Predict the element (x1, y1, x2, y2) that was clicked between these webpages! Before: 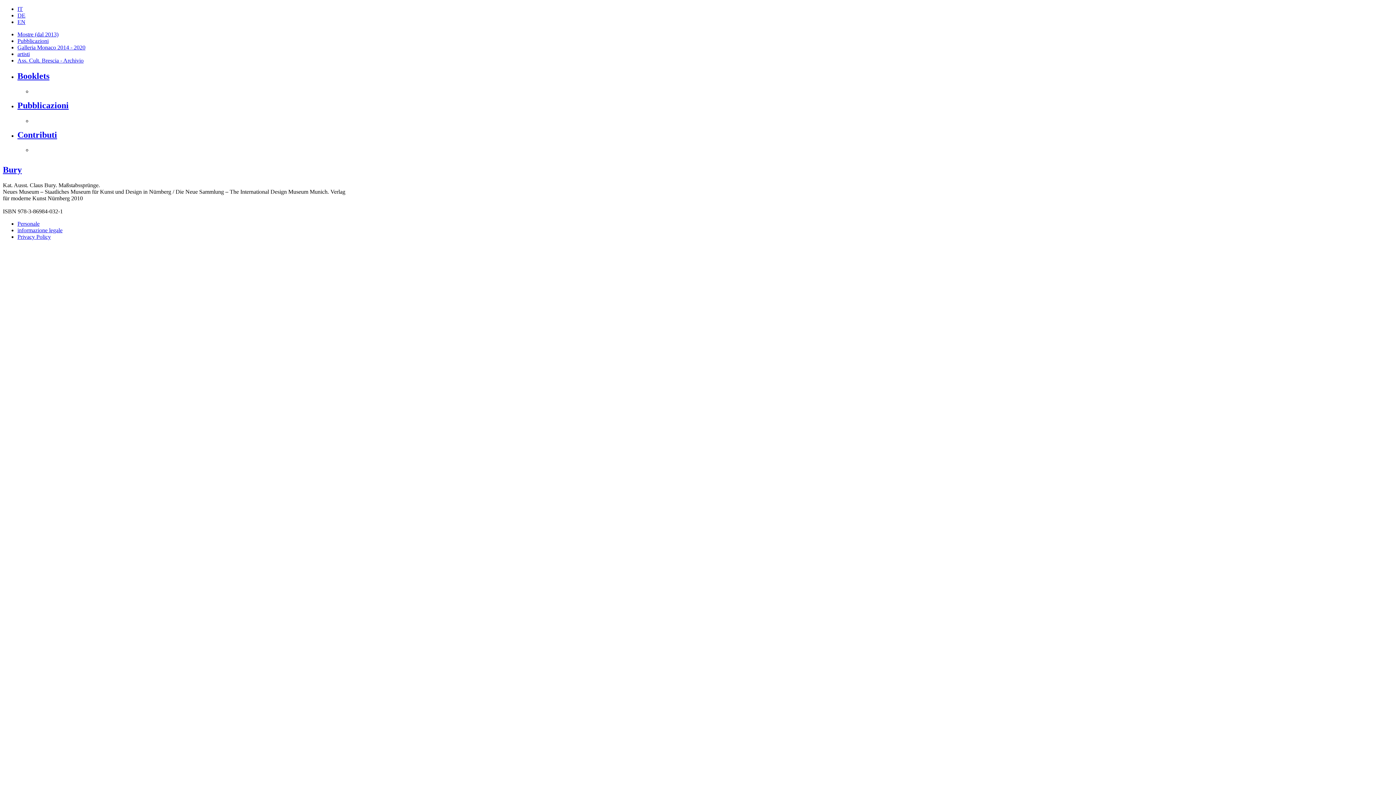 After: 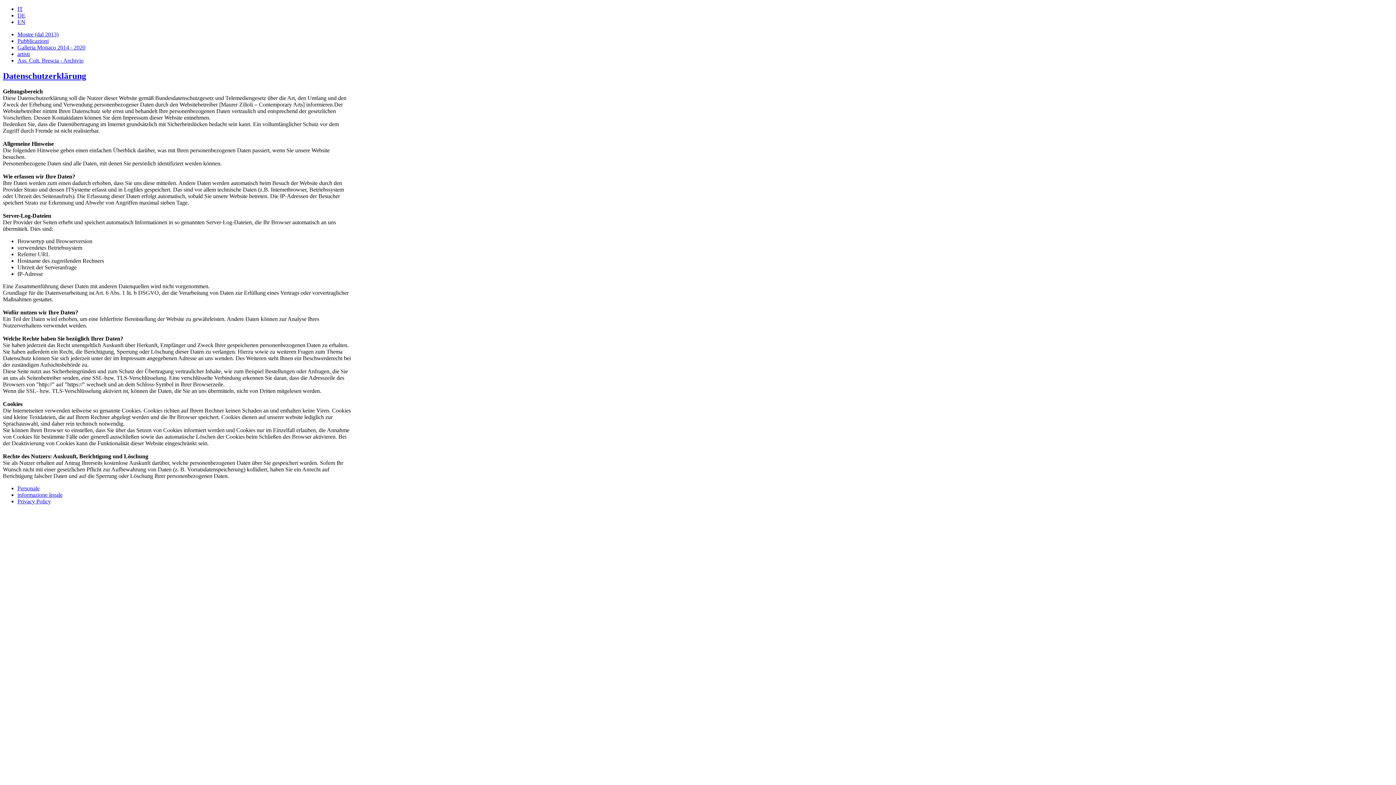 Action: label: Privacy Policy bbox: (17, 233, 50, 240)